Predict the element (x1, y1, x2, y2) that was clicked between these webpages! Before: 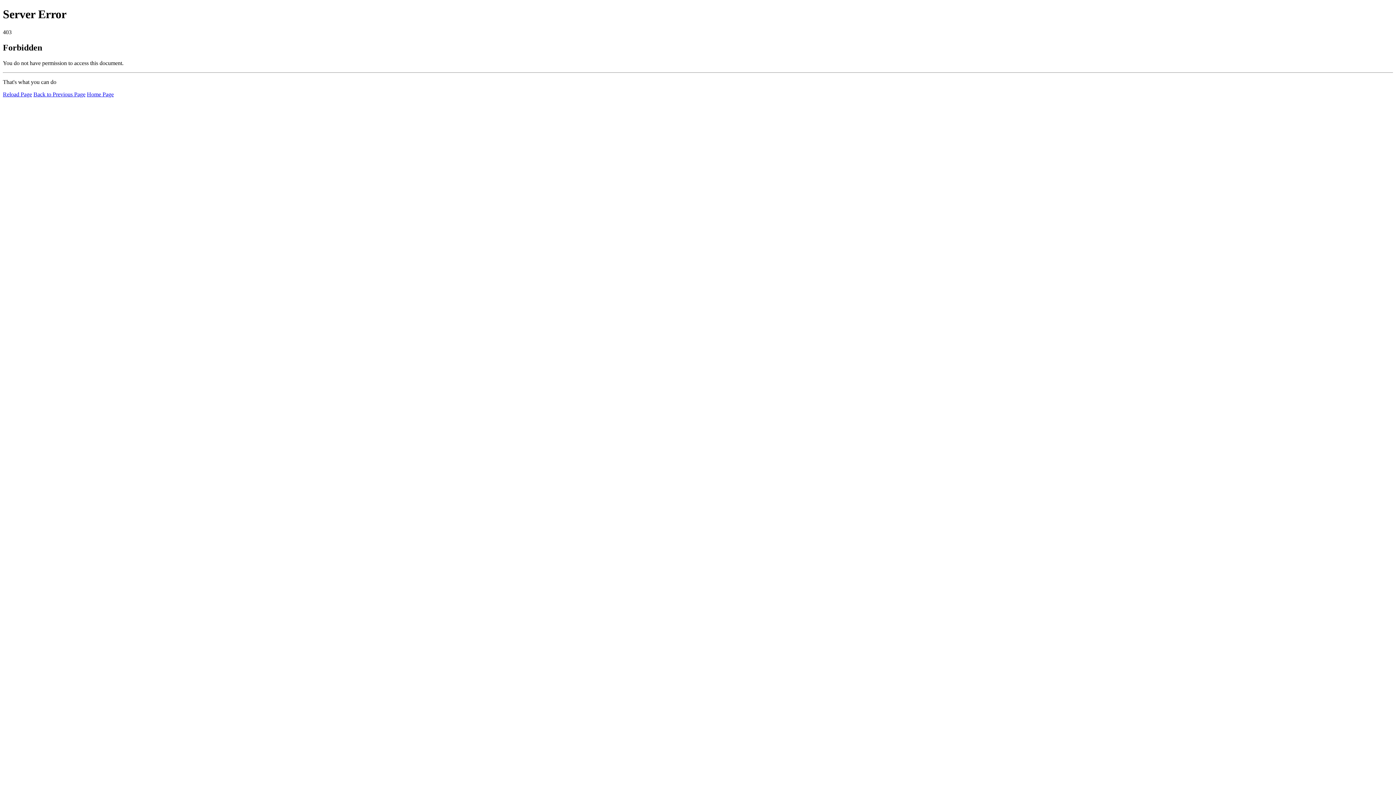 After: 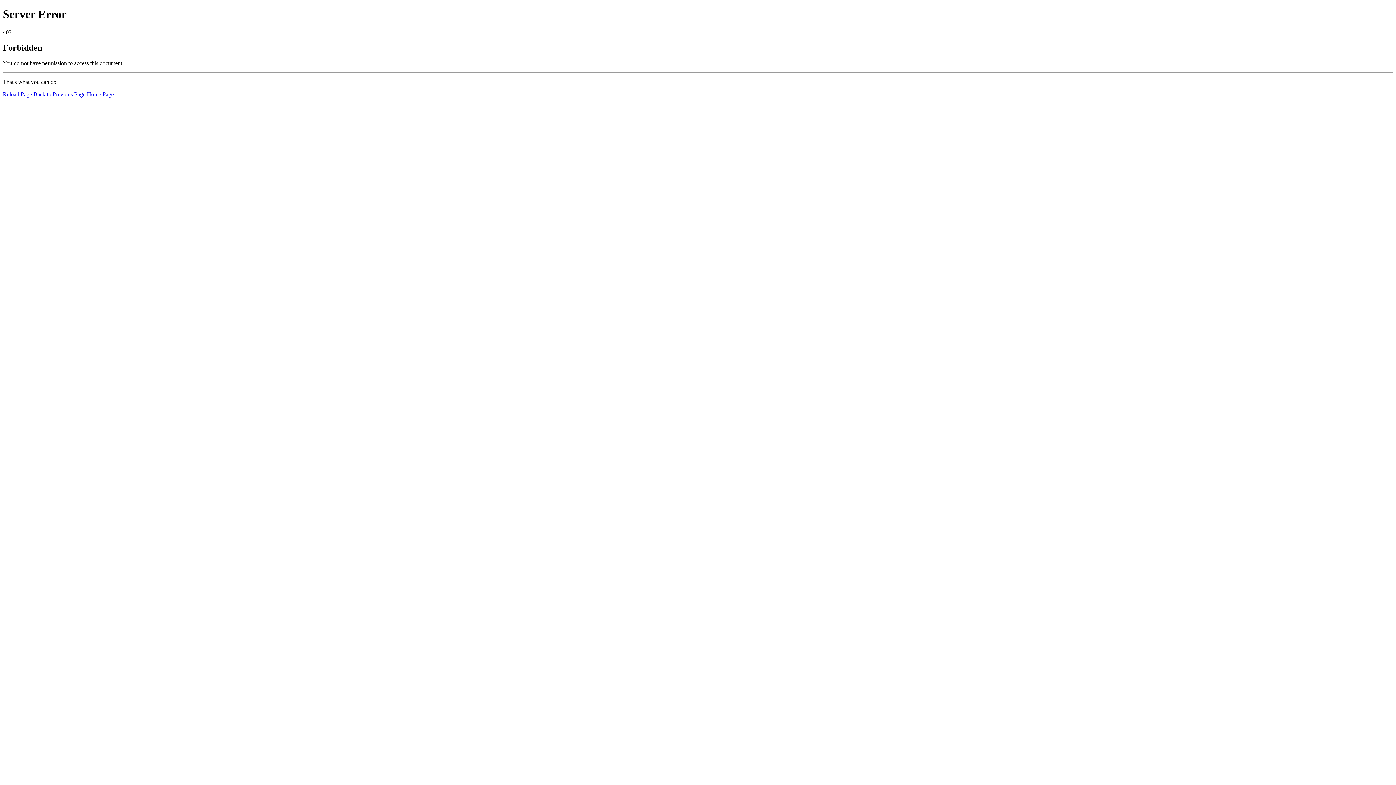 Action: label: Home Page bbox: (86, 91, 113, 97)